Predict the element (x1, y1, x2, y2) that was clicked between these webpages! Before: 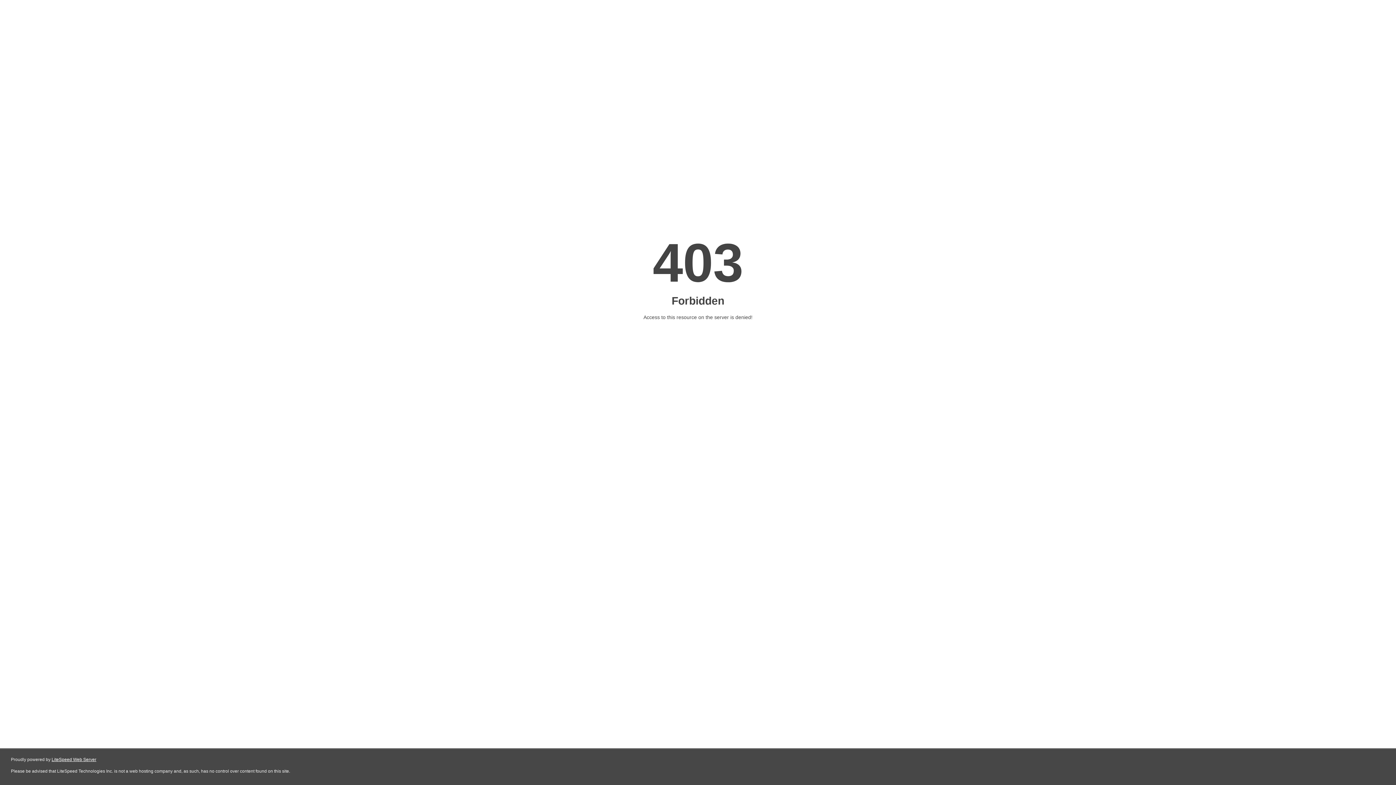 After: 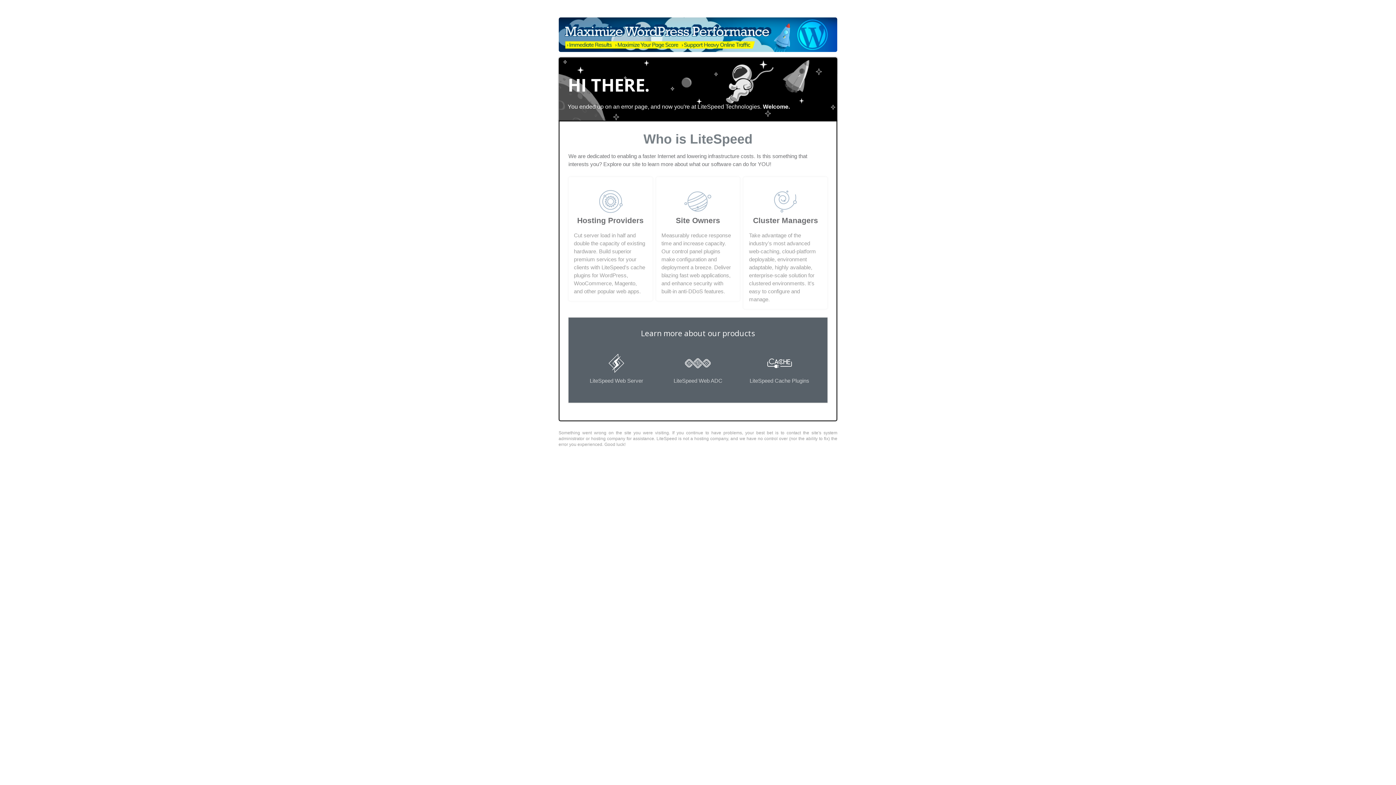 Action: bbox: (51, 757, 96, 762) label: LiteSpeed Web Server